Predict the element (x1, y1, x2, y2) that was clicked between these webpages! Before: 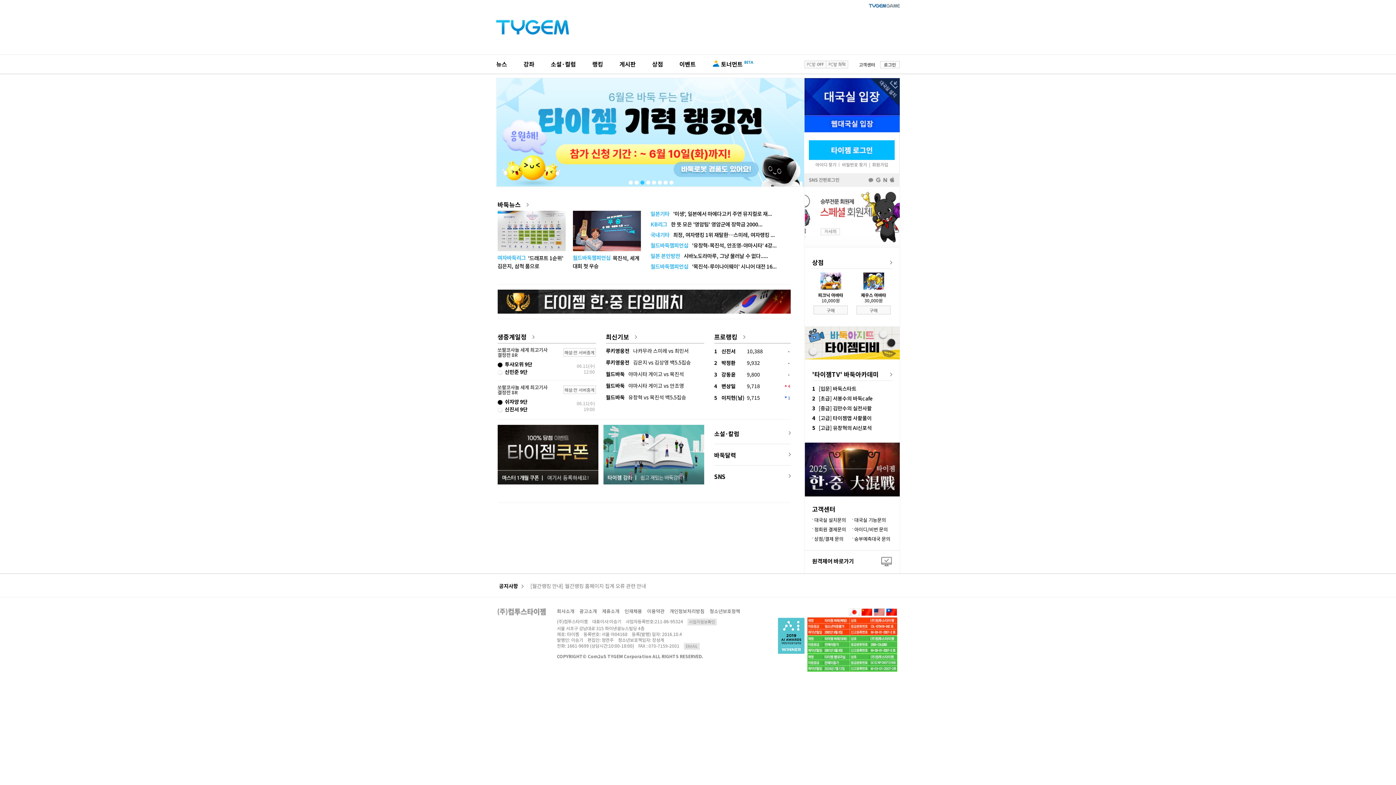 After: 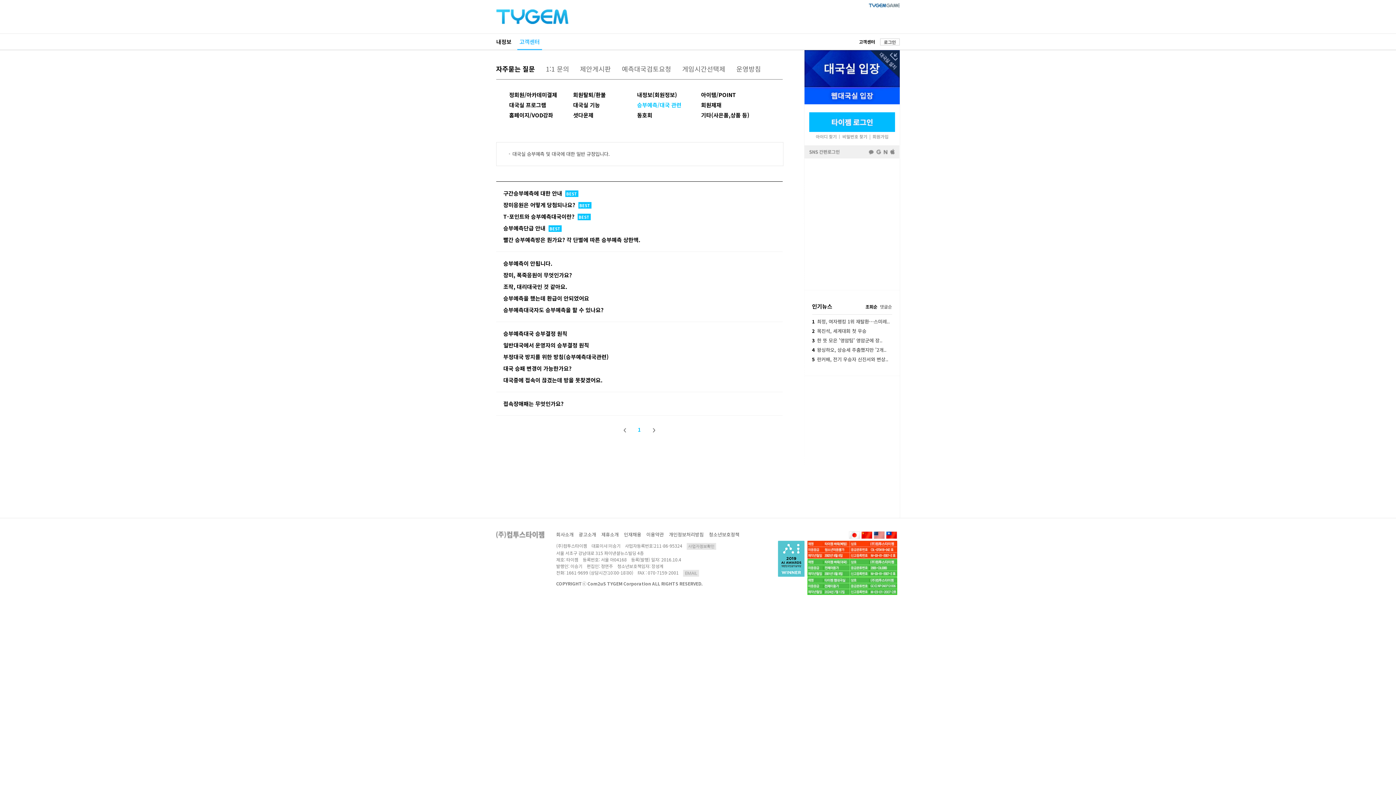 Action: label: 승부예측대국 문의 bbox: (852, 535, 890, 542)